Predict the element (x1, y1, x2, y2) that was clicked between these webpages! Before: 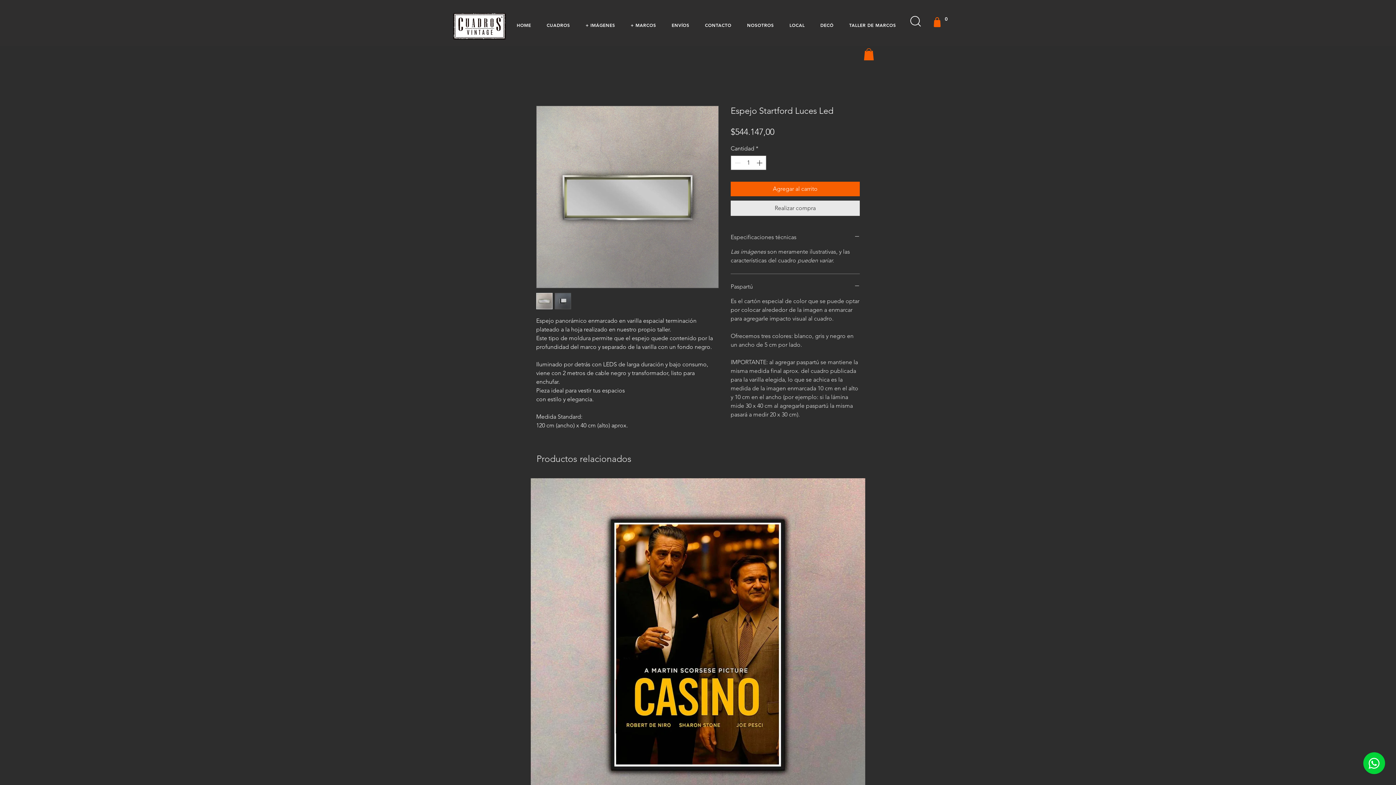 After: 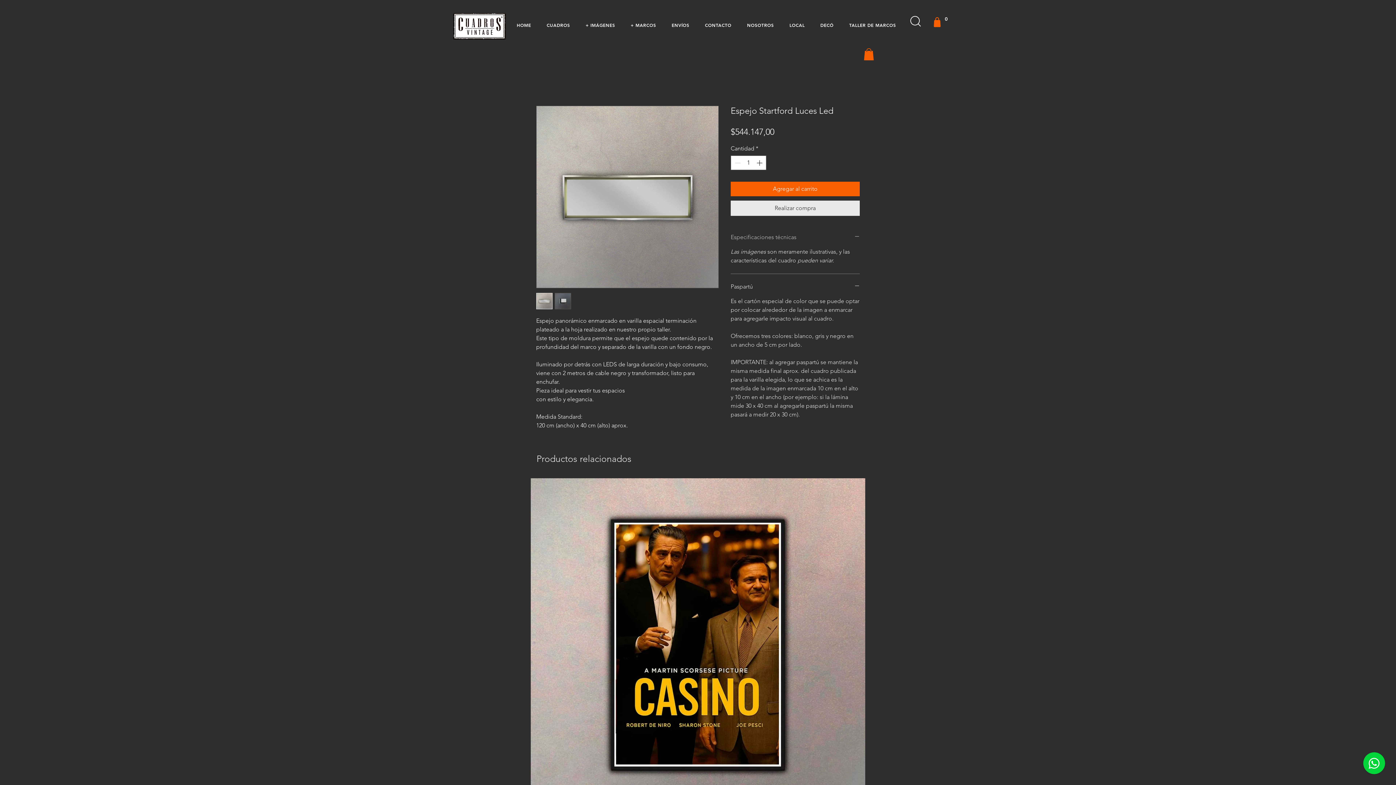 Action: bbox: (730, 233, 860, 241) label: Especificaciones técnicas